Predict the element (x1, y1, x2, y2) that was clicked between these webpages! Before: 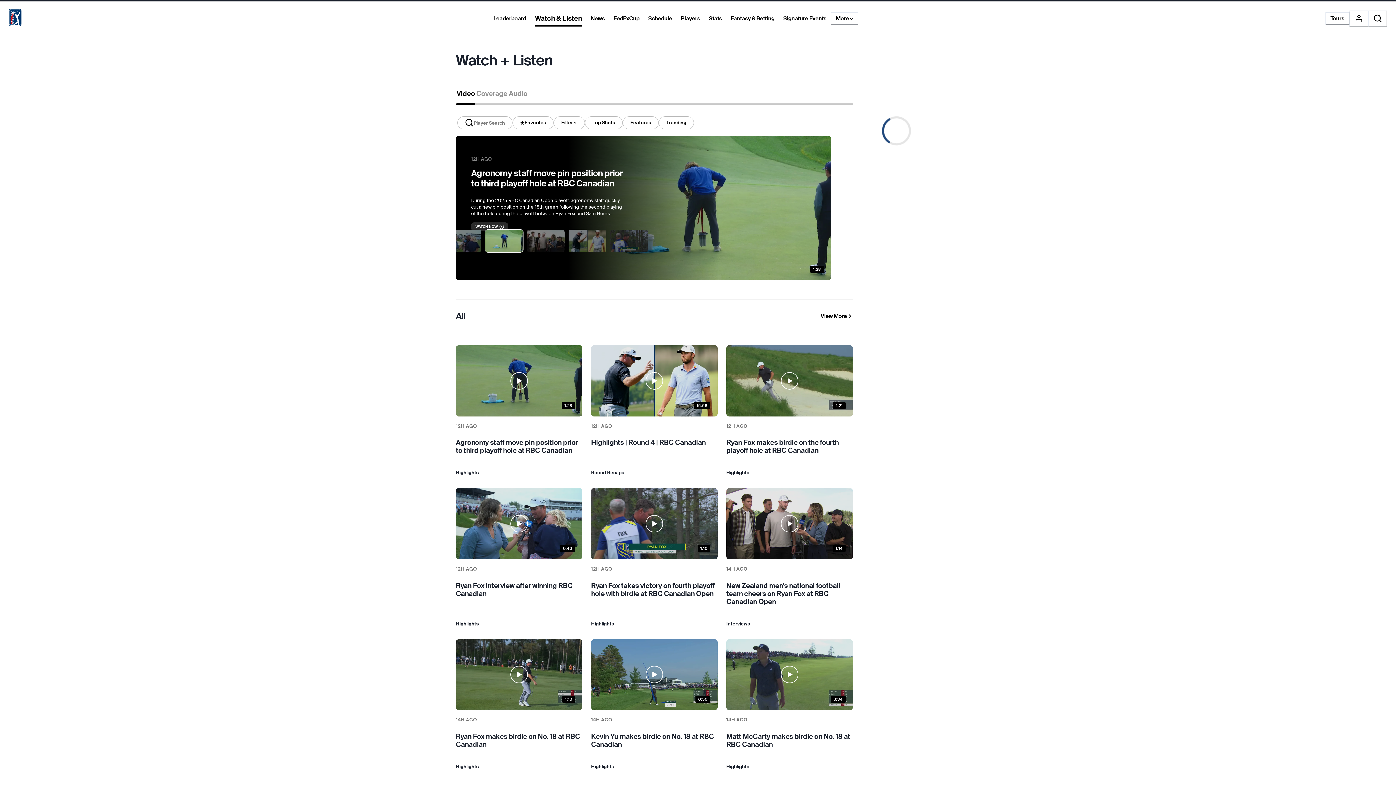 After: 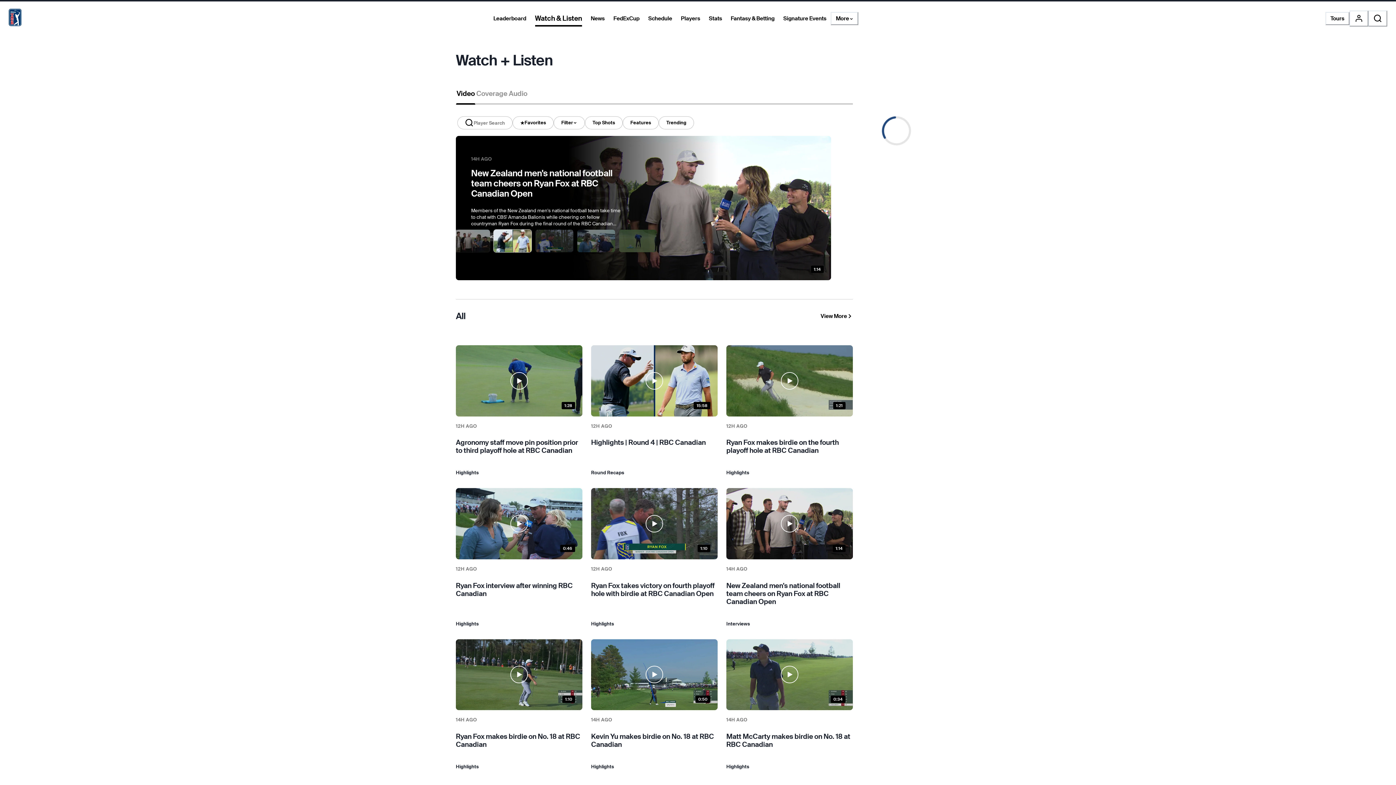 Action: bbox: (535, 10, 582, 26) label: Watch & Listen